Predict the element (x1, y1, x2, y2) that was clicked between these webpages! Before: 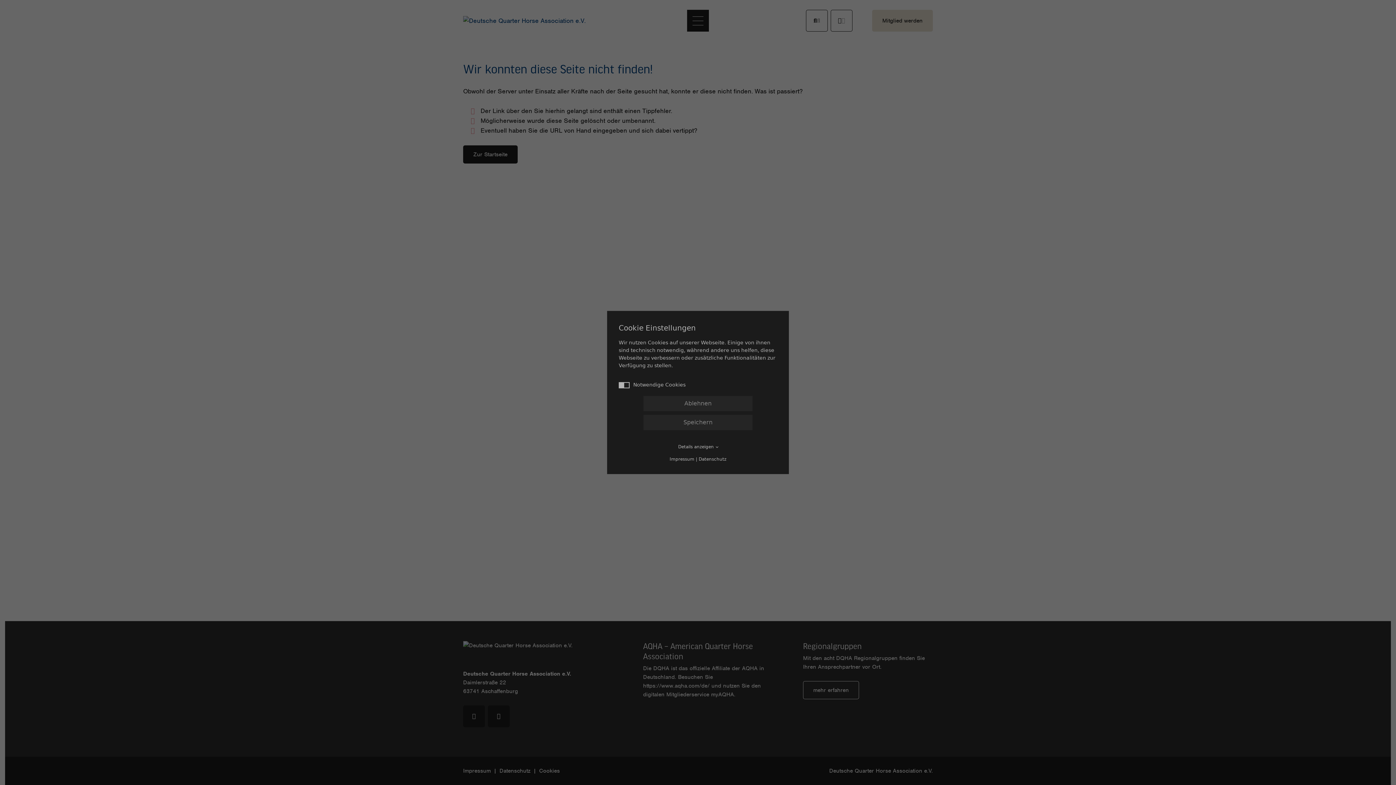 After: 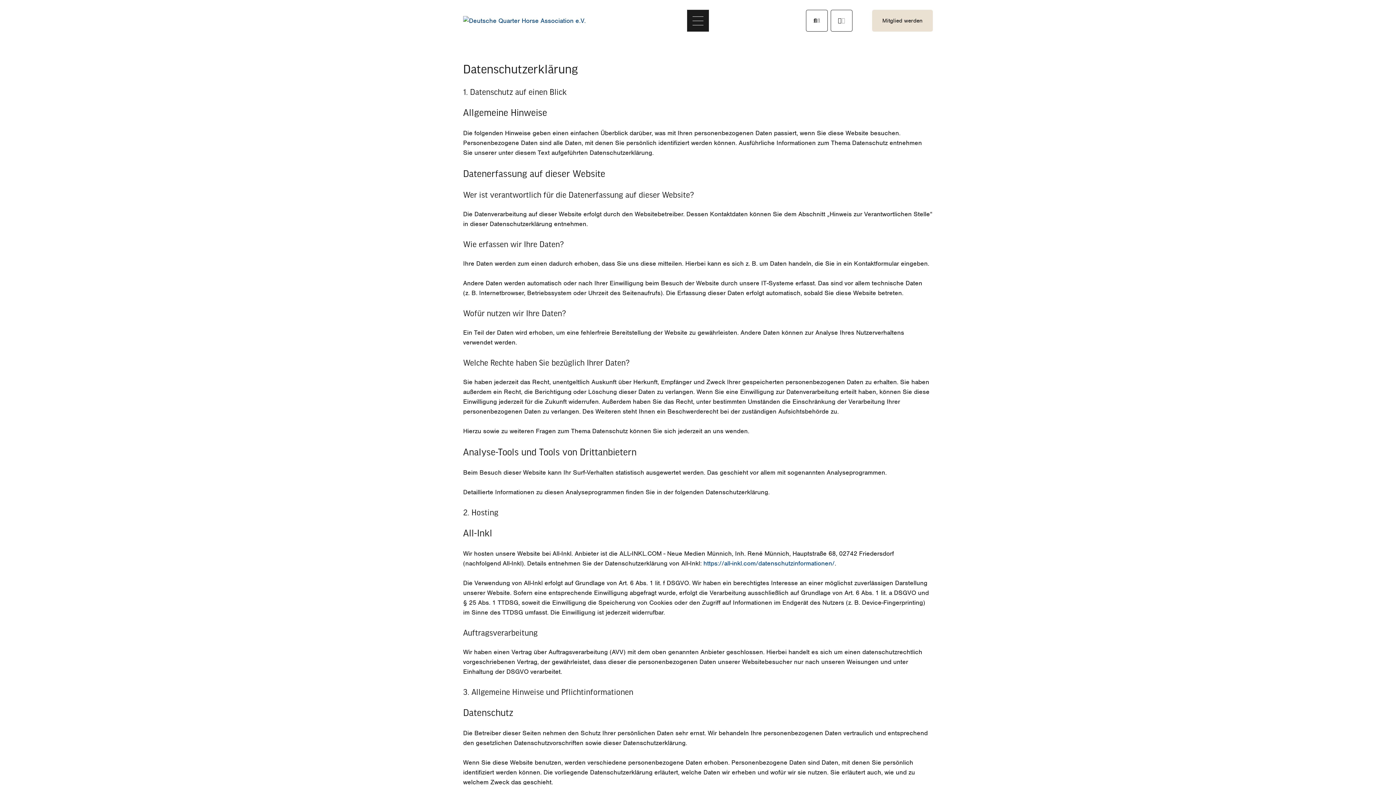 Action: bbox: (698, 456, 726, 462) label: Datenschutz